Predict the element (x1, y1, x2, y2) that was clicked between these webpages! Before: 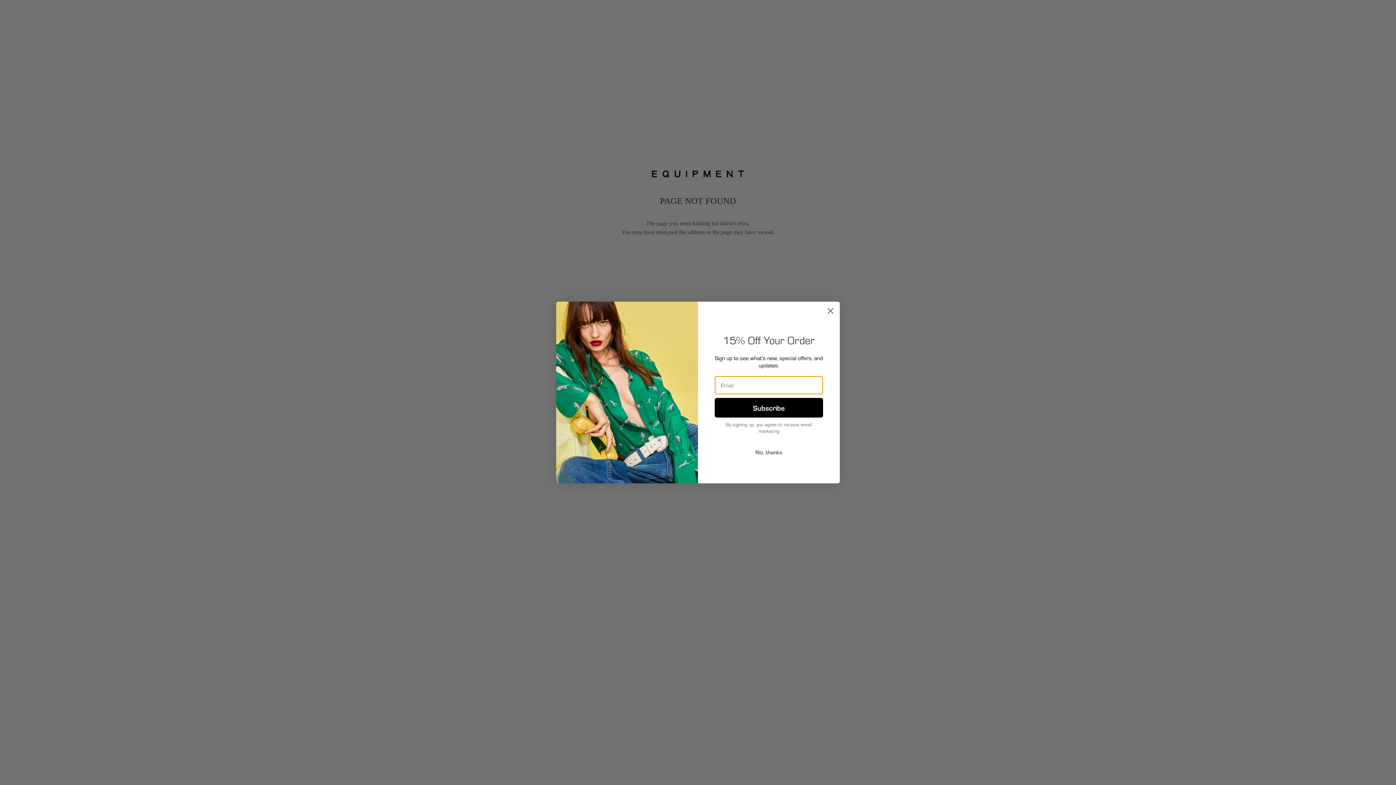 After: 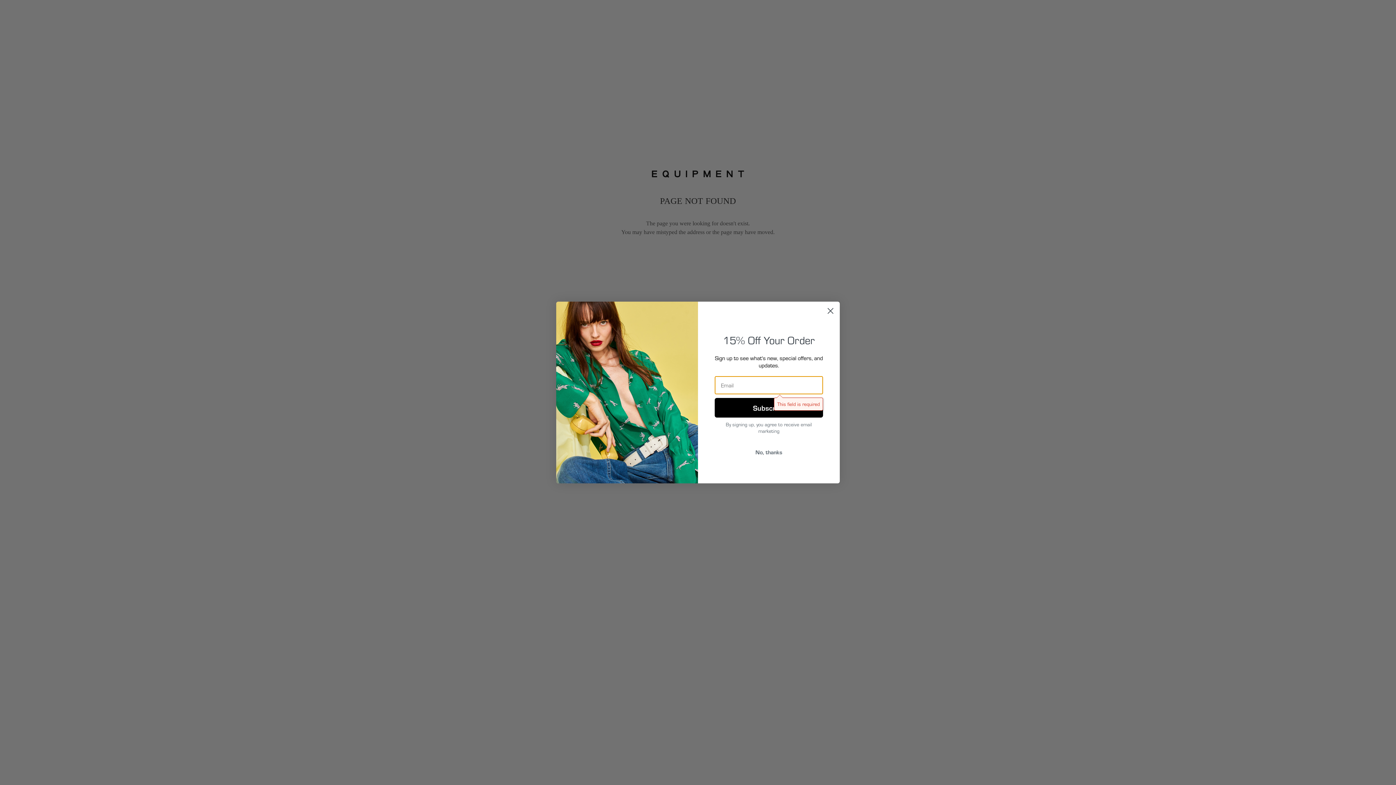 Action: bbox: (714, 398, 823, 417) label: Subscribe